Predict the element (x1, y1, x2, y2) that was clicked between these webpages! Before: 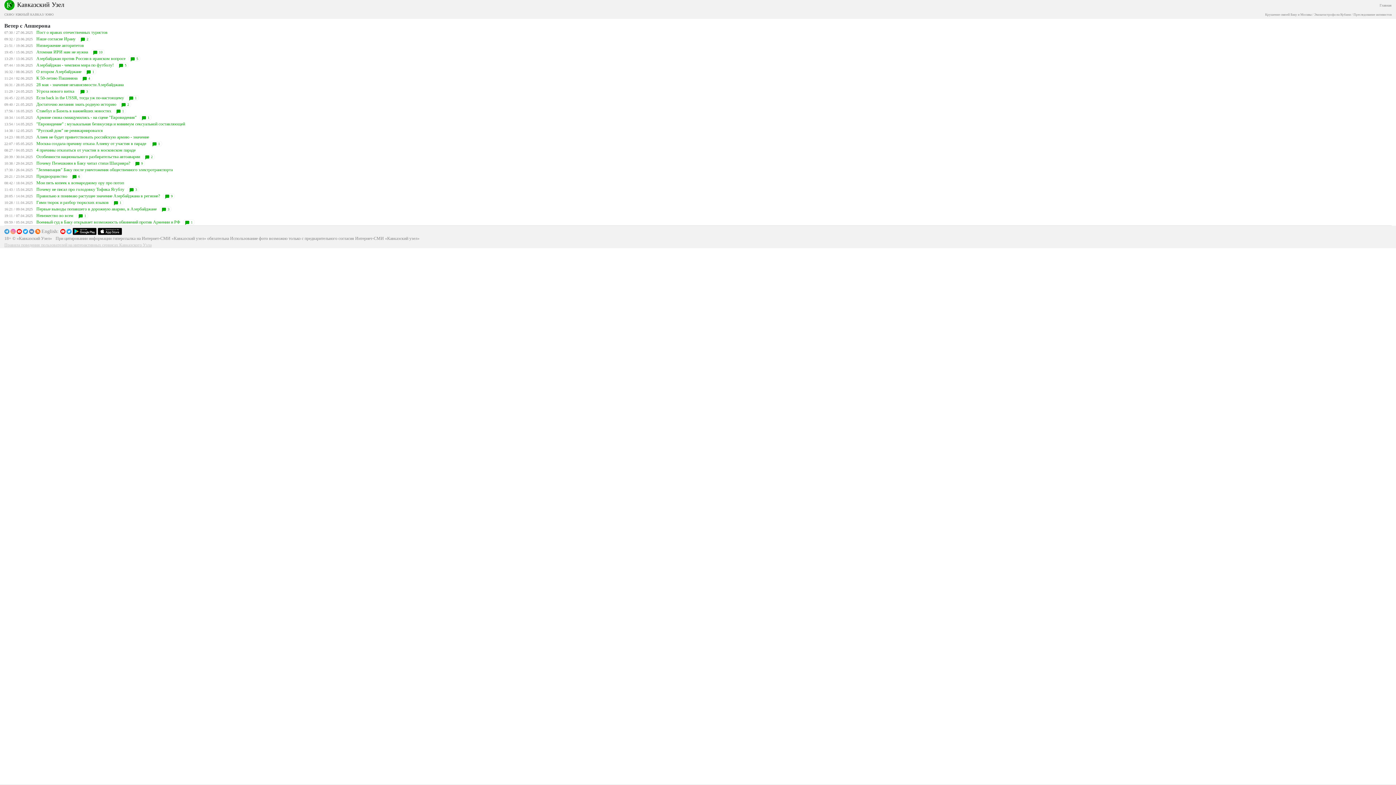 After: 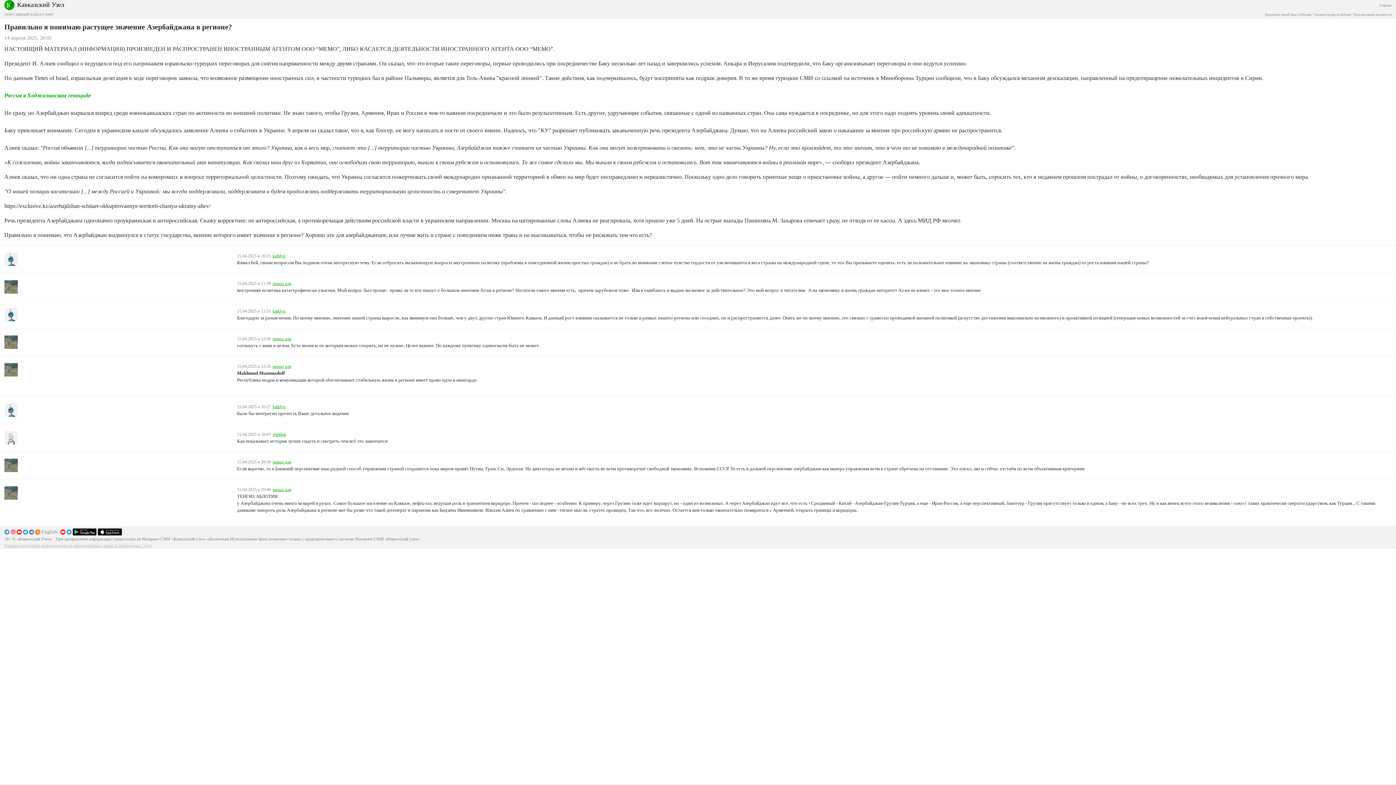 Action: bbox: (36, 193, 160, 198) label: Правильно я понимаю растущее значение Азербайджана в регионе?